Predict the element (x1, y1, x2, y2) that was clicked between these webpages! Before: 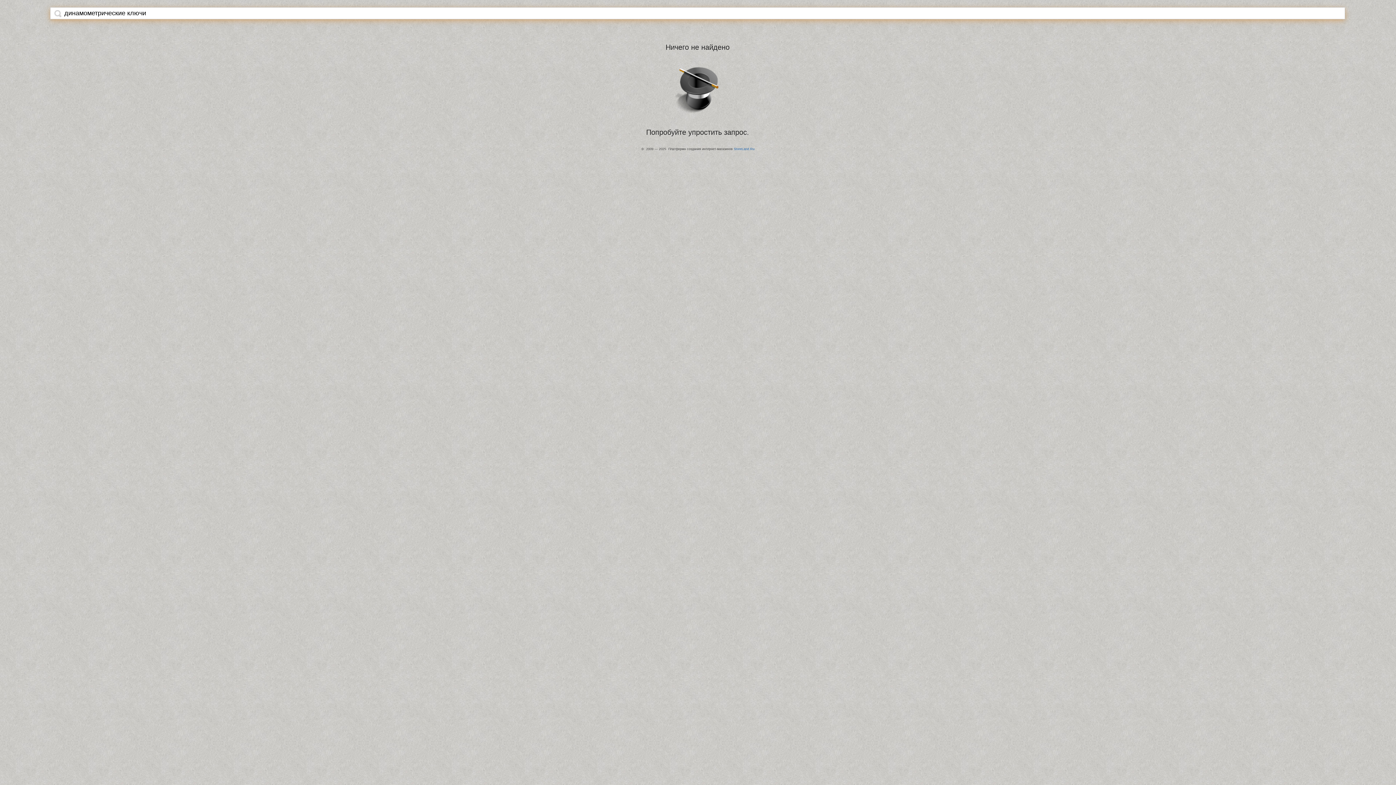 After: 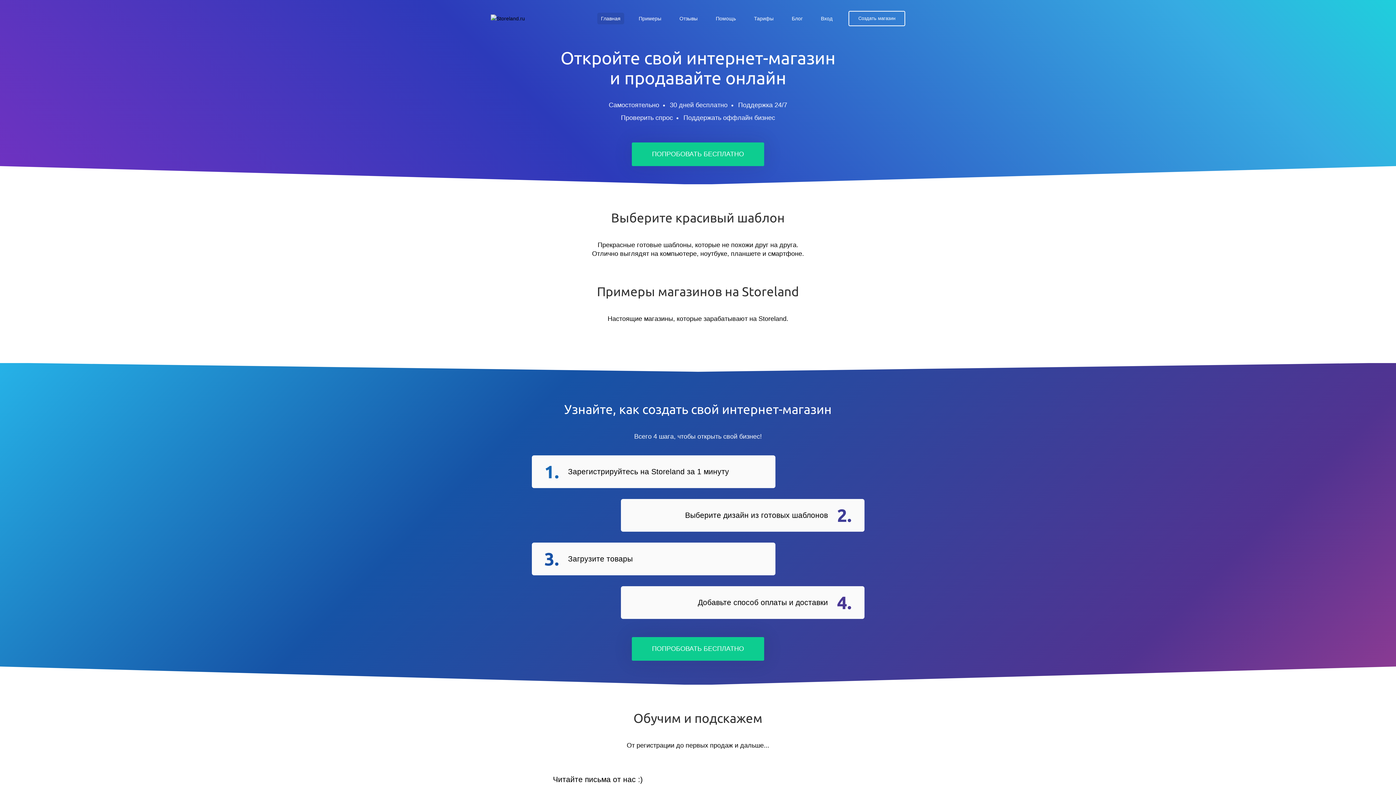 Action: label: StoreLand.Ru bbox: (734, 147, 754, 150)